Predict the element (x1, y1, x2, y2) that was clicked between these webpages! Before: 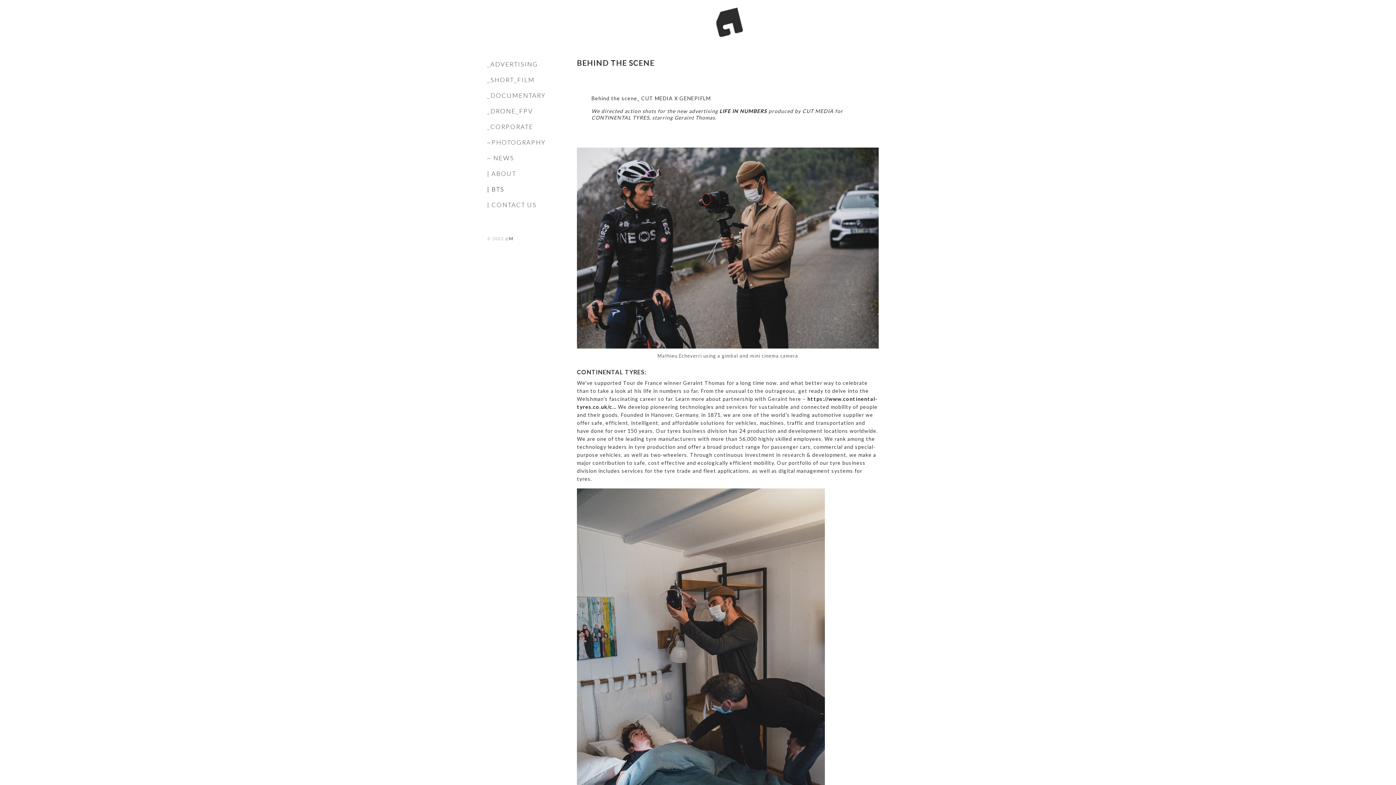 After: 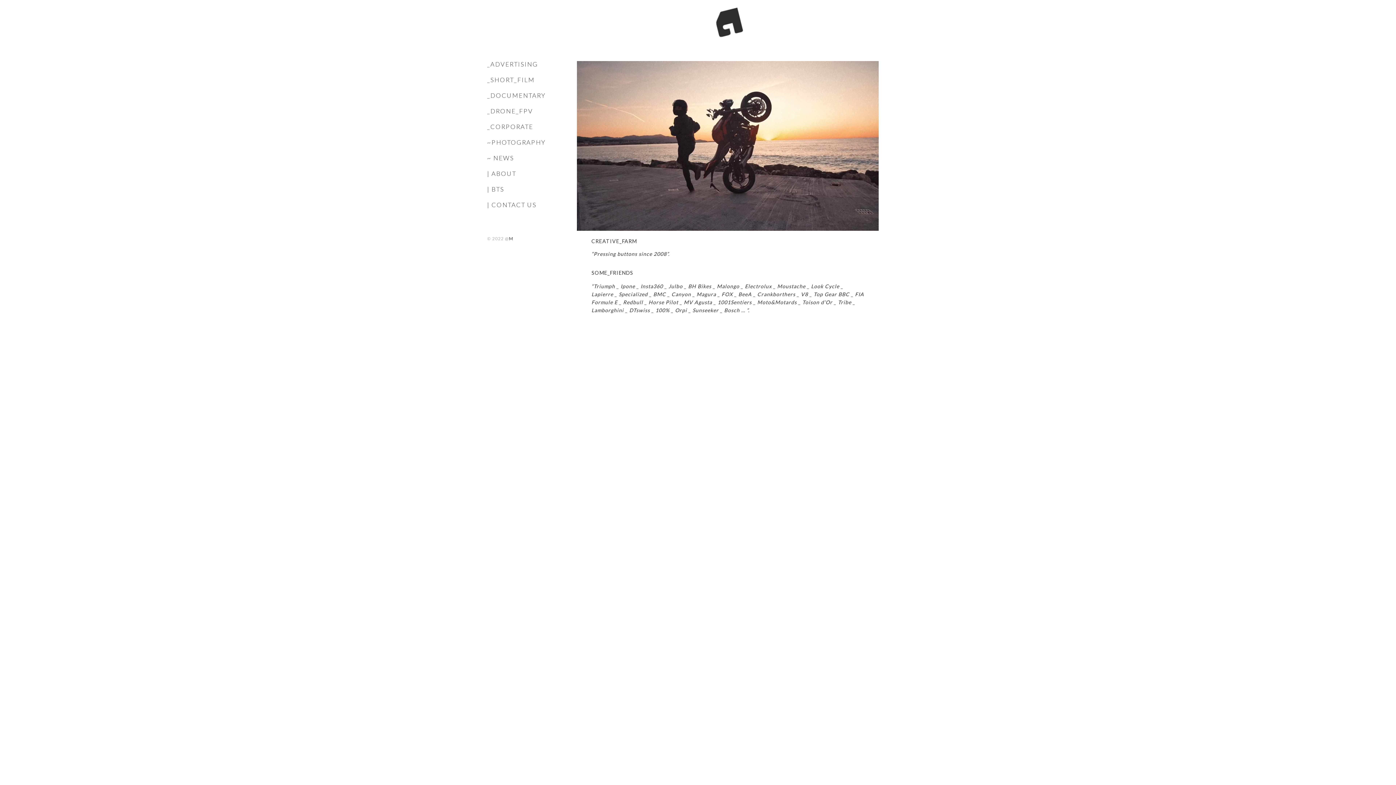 Action: label: M bbox: (509, 236, 513, 241)